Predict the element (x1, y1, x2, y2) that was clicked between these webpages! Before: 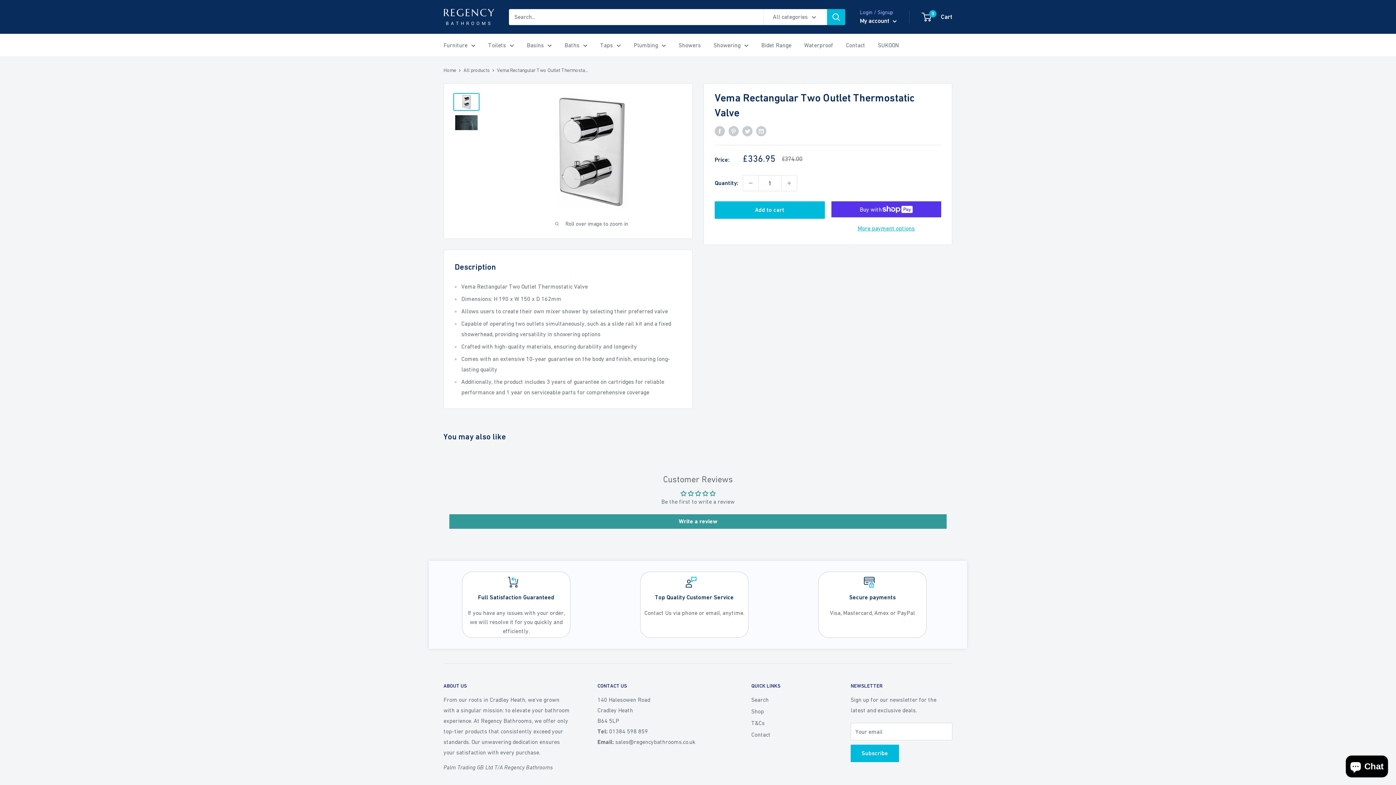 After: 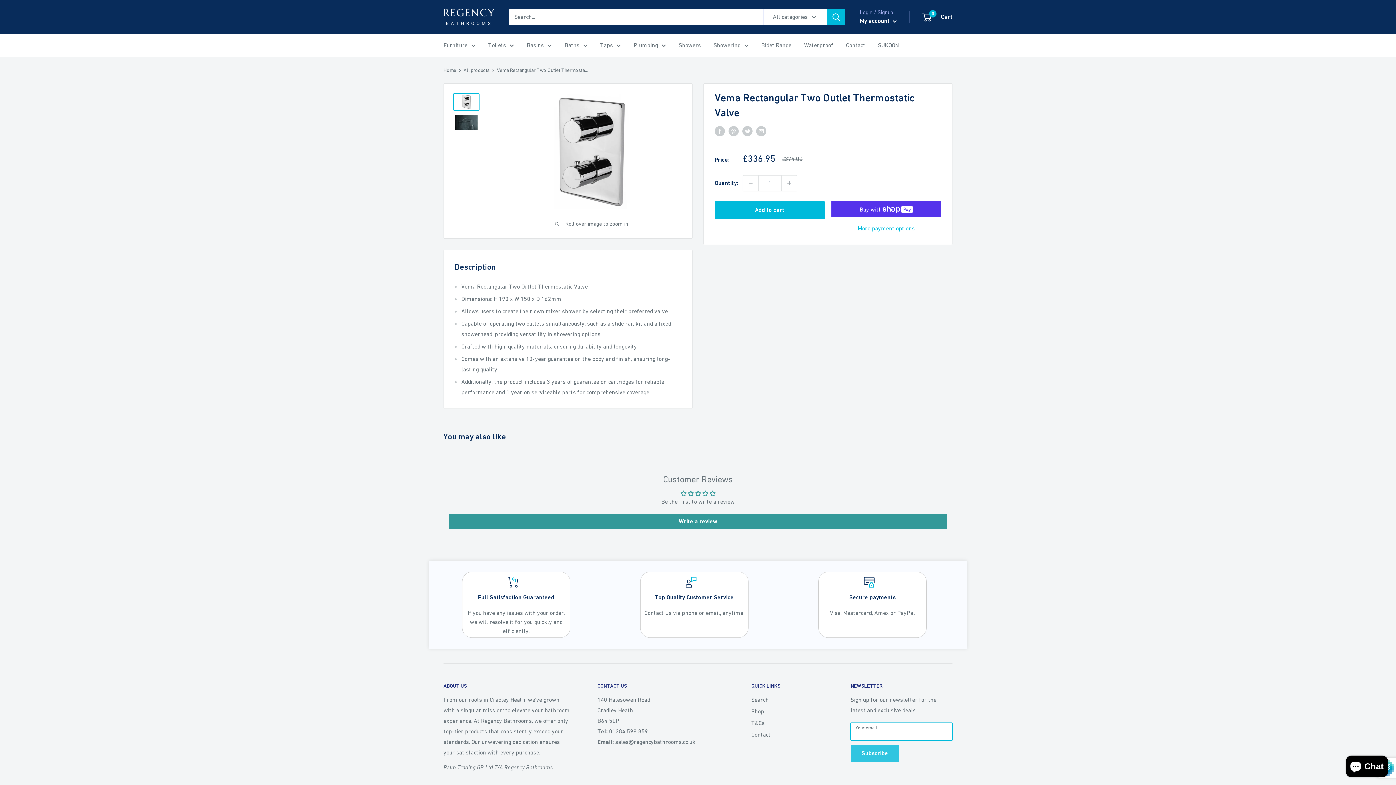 Action: bbox: (850, 745, 899, 762) label: Subscribe